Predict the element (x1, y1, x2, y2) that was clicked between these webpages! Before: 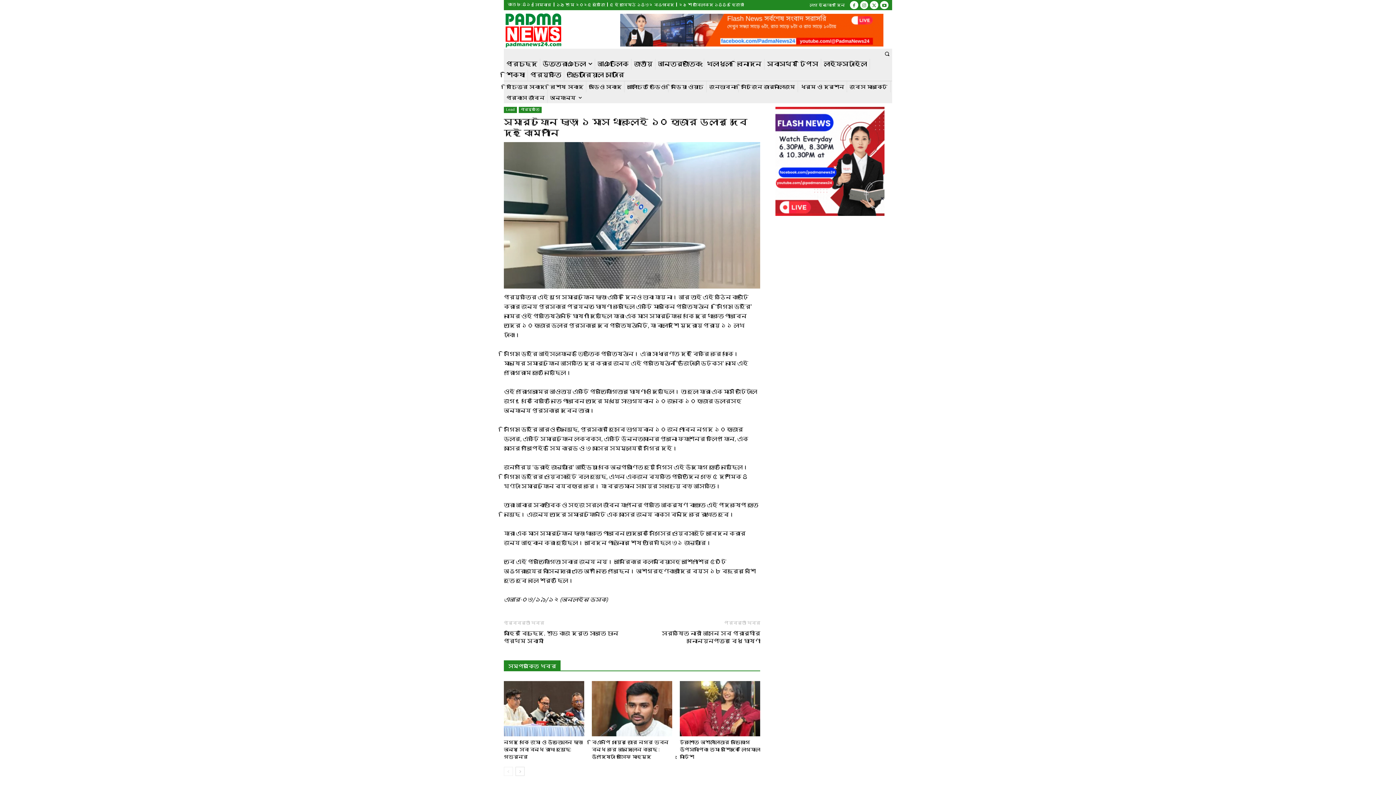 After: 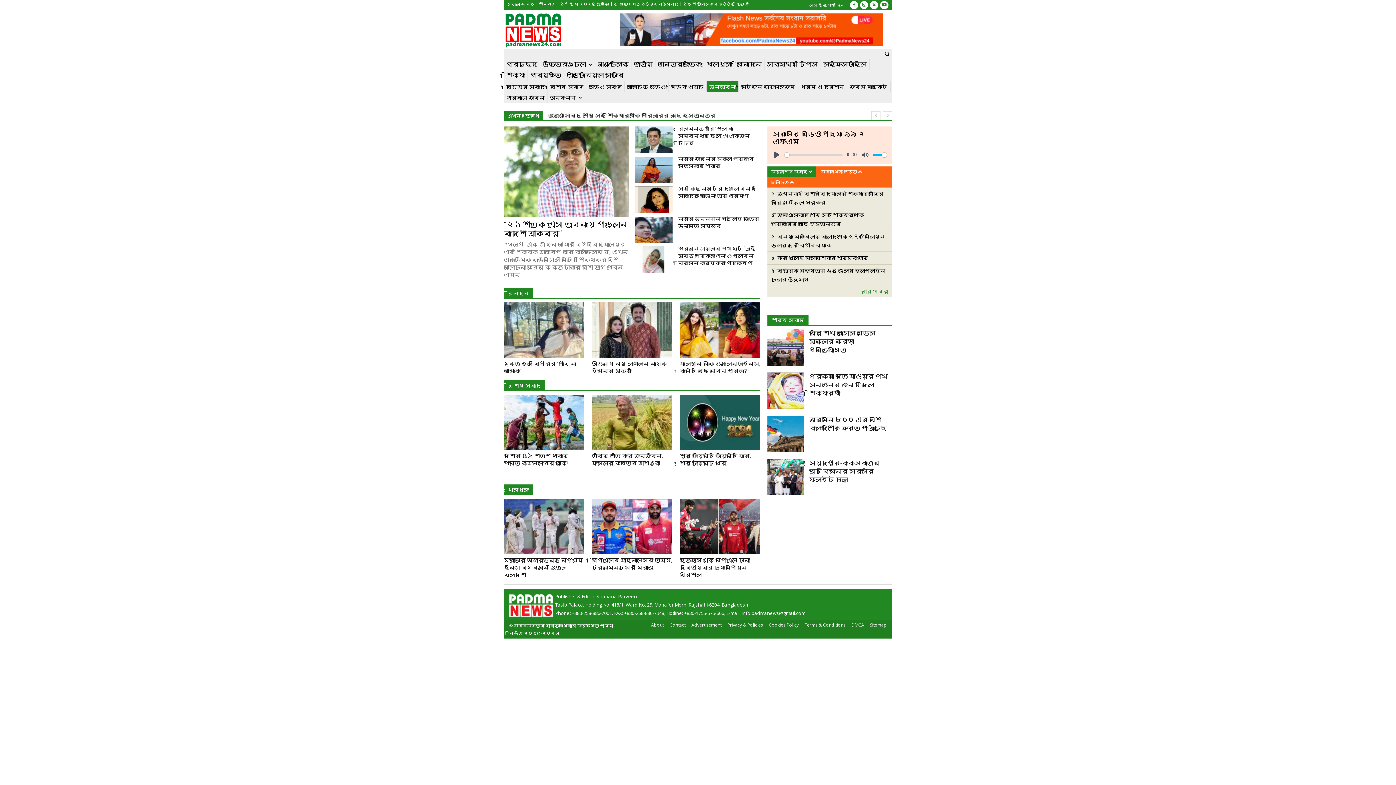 Action: label: জনভাবনা bbox: (706, 81, 738, 92)